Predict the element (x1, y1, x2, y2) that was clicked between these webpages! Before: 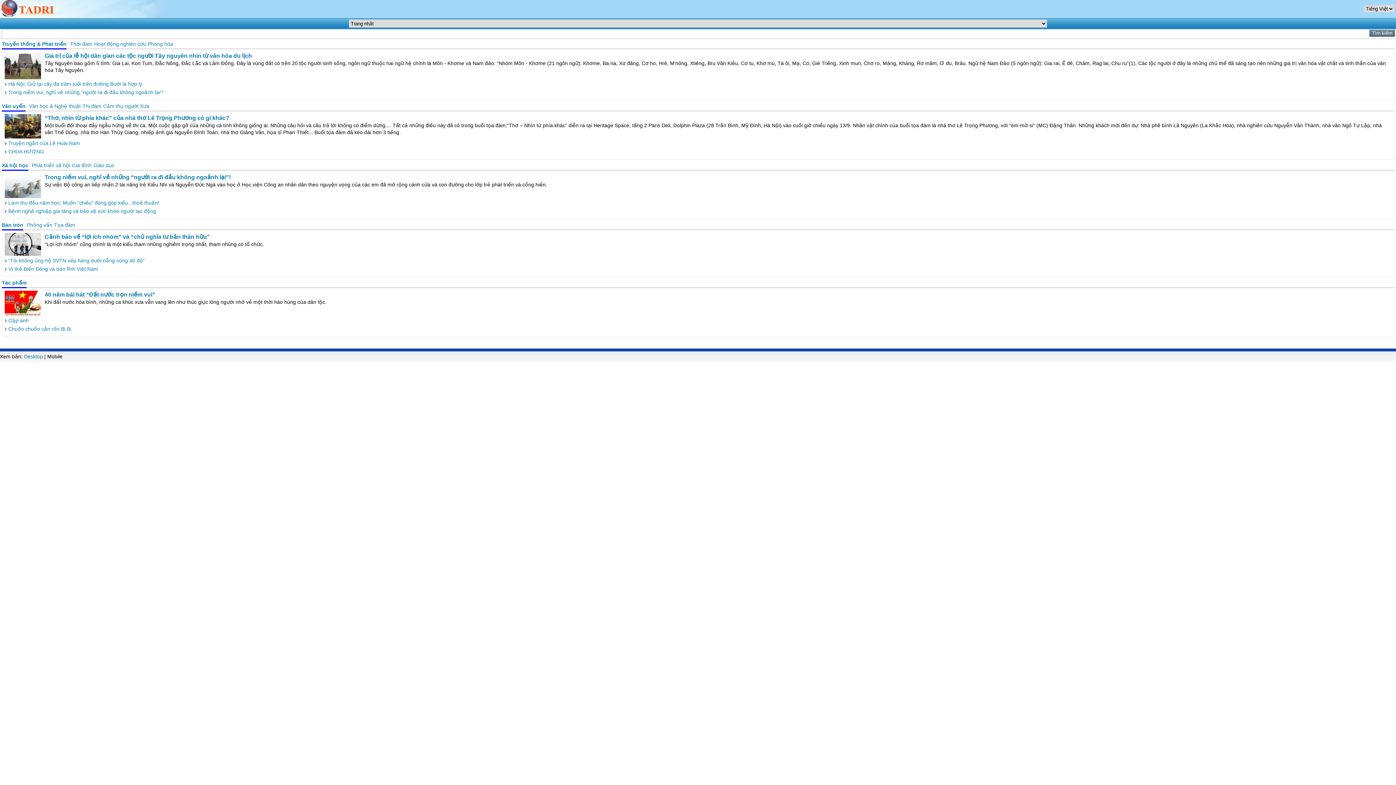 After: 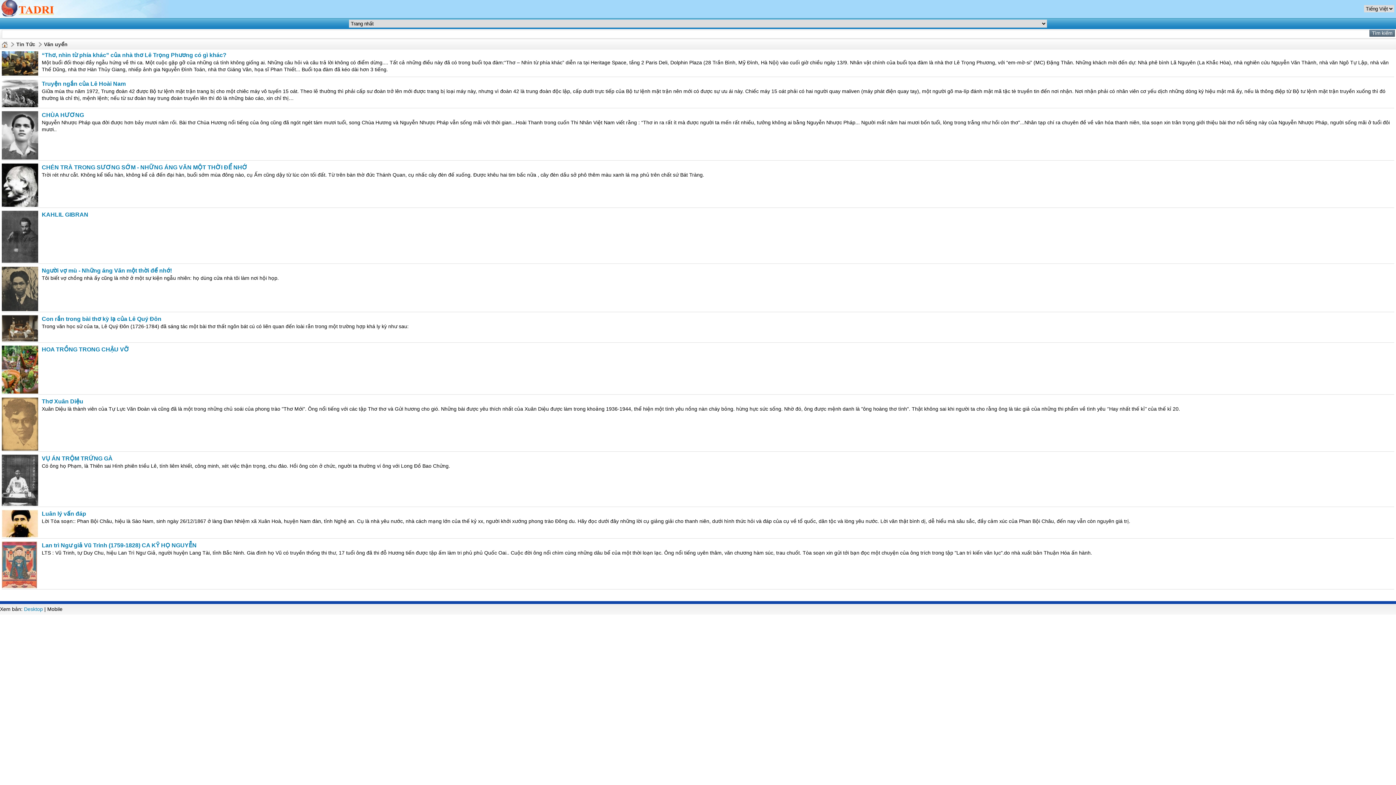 Action: bbox: (1, 103, 25, 109) label: Văn uyển